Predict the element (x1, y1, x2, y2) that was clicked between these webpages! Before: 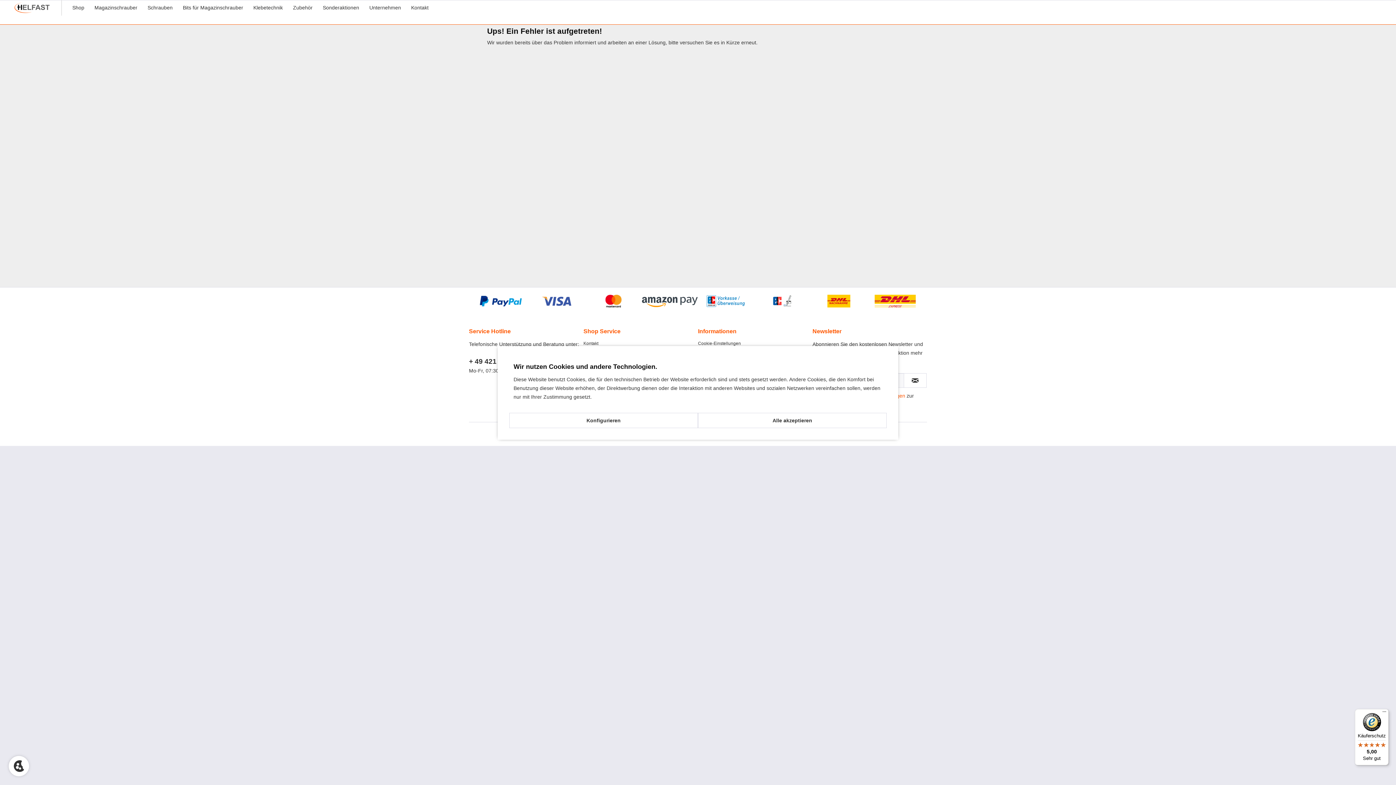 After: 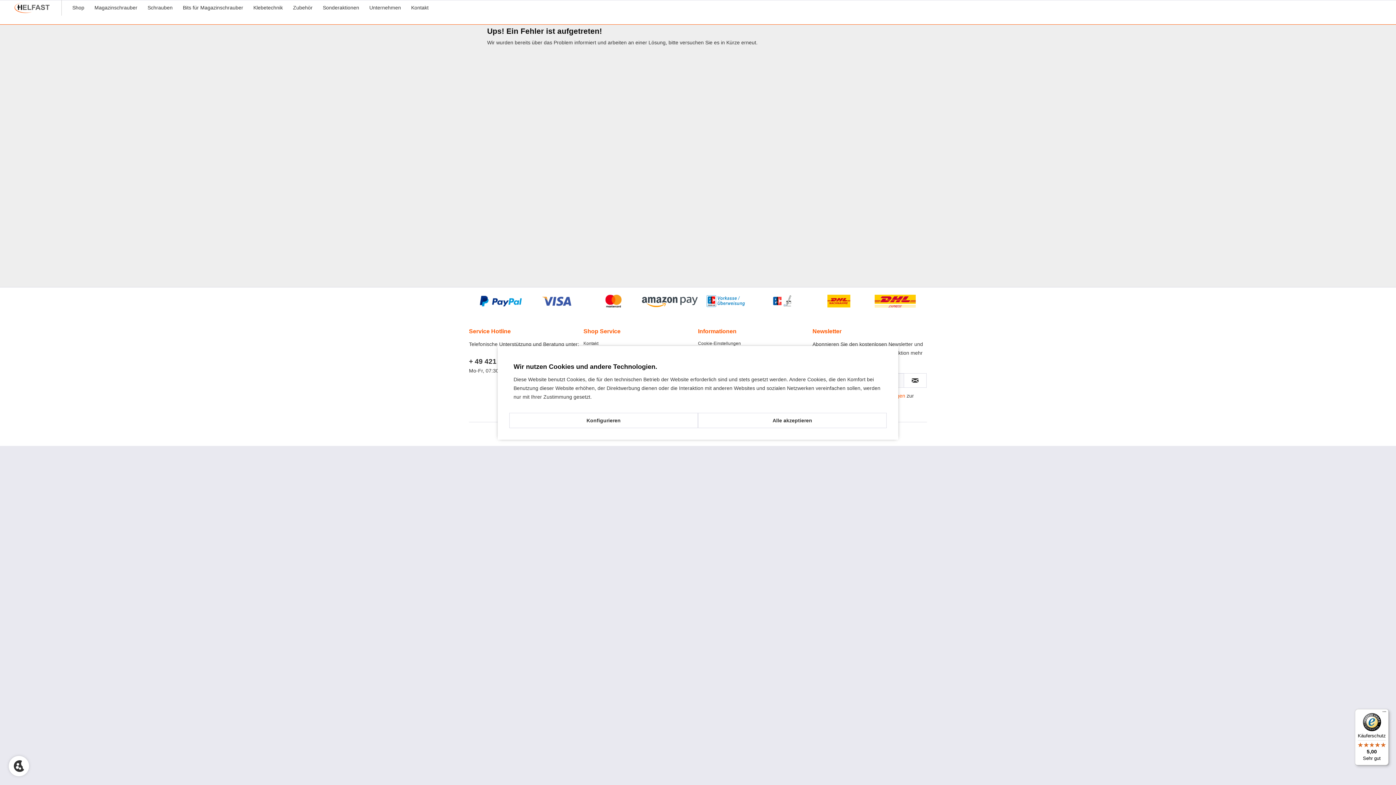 Action: bbox: (1355, 709, 1389, 765) label: Käuferschutz

5,00

Sehr gut